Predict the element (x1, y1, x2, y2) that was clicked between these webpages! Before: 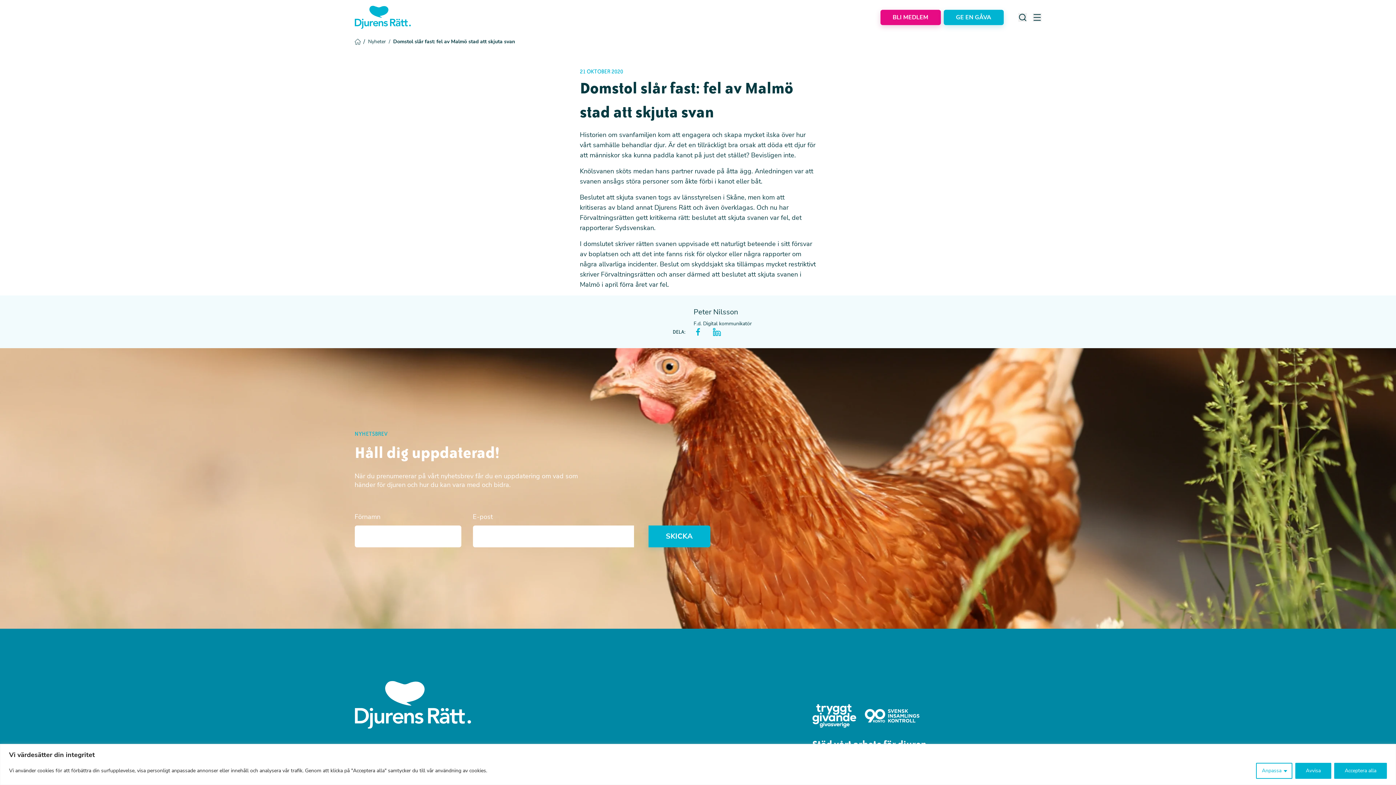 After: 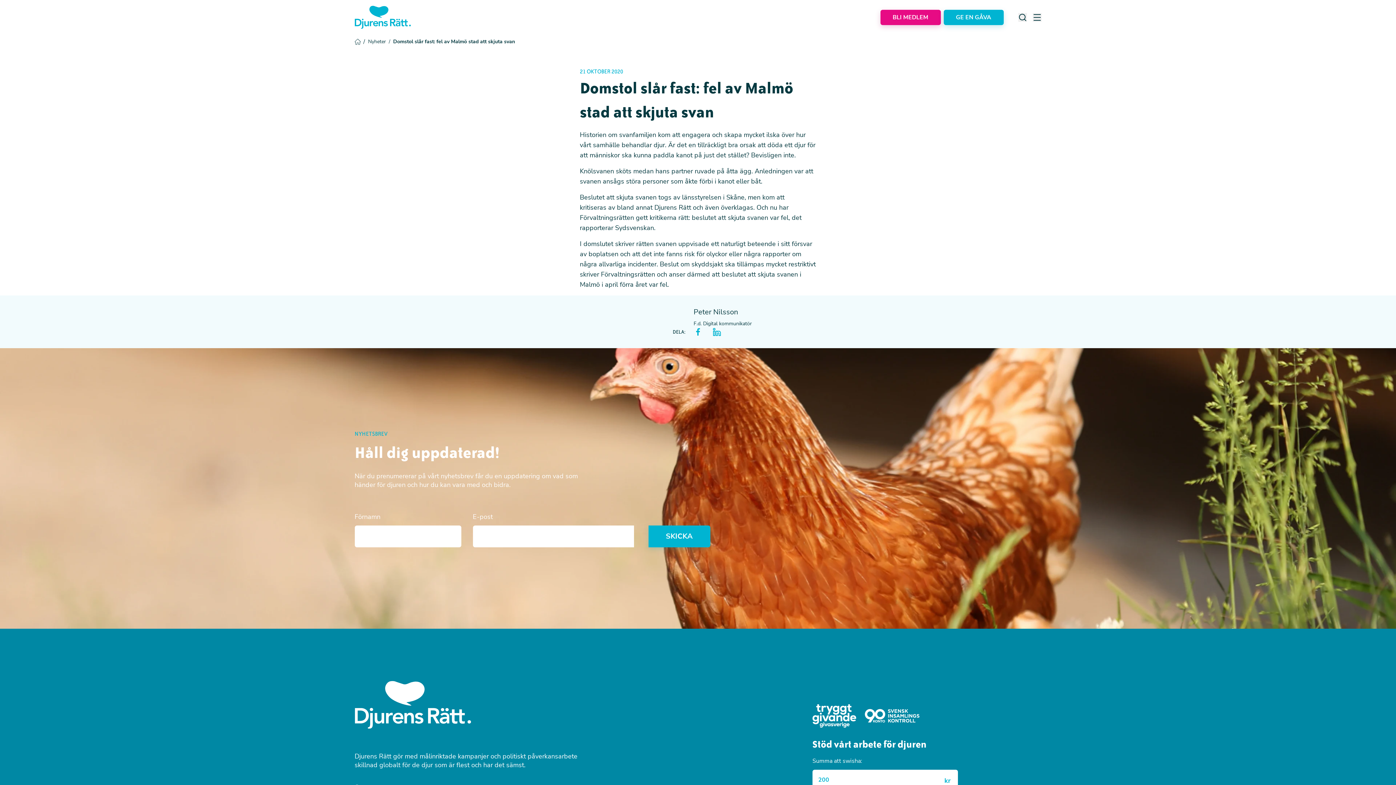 Action: bbox: (1334, 763, 1387, 779) label: Acceptera alla